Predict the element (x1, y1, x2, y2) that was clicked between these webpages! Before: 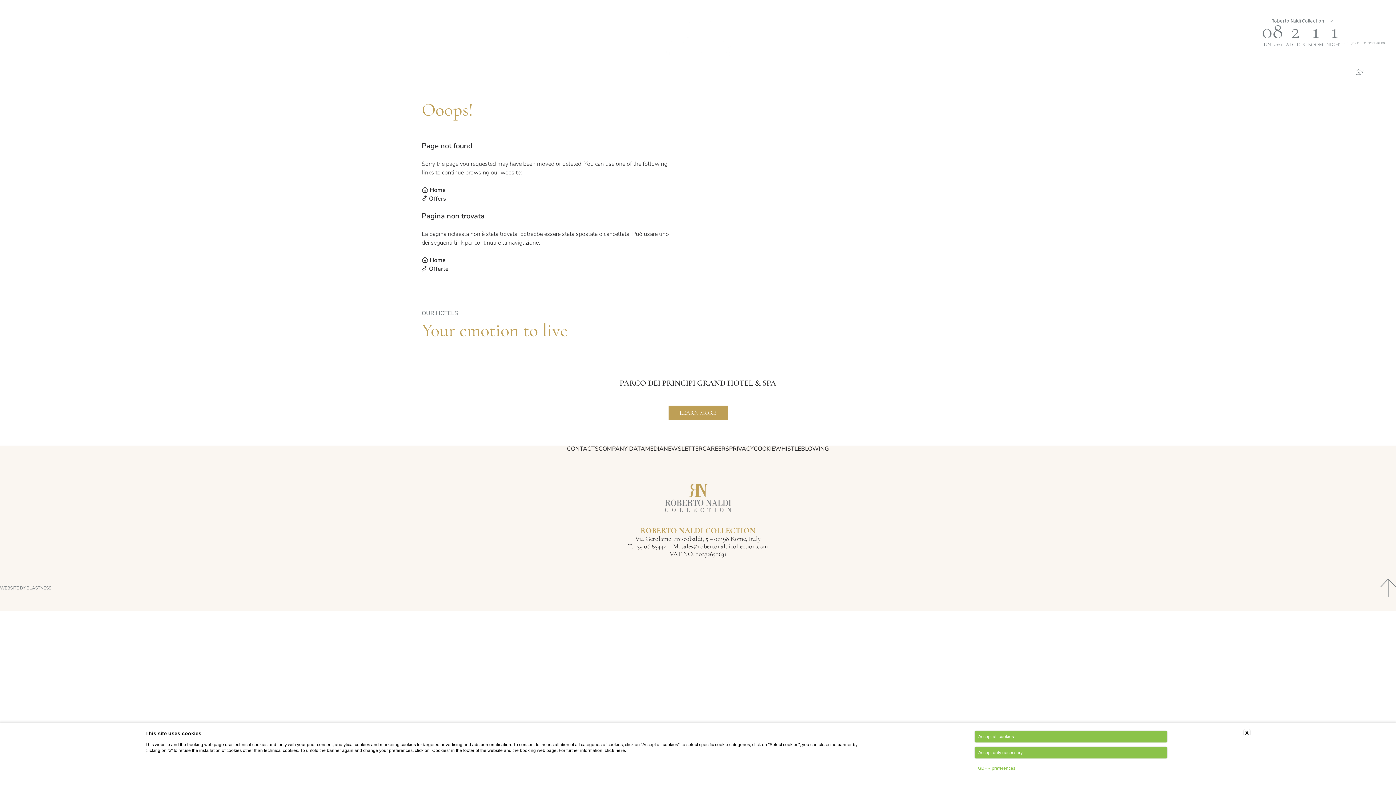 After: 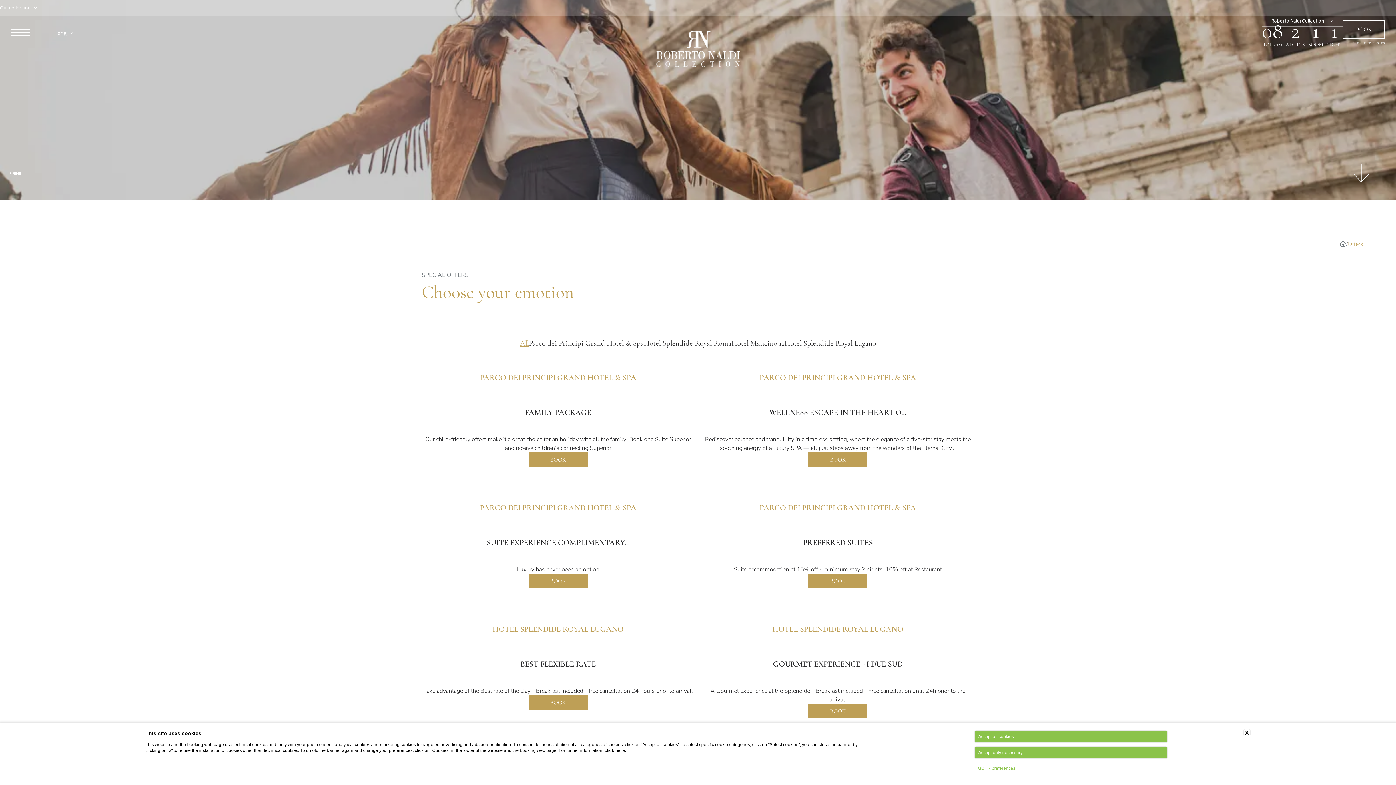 Action: bbox: (429, 194, 446, 202) label: Offers